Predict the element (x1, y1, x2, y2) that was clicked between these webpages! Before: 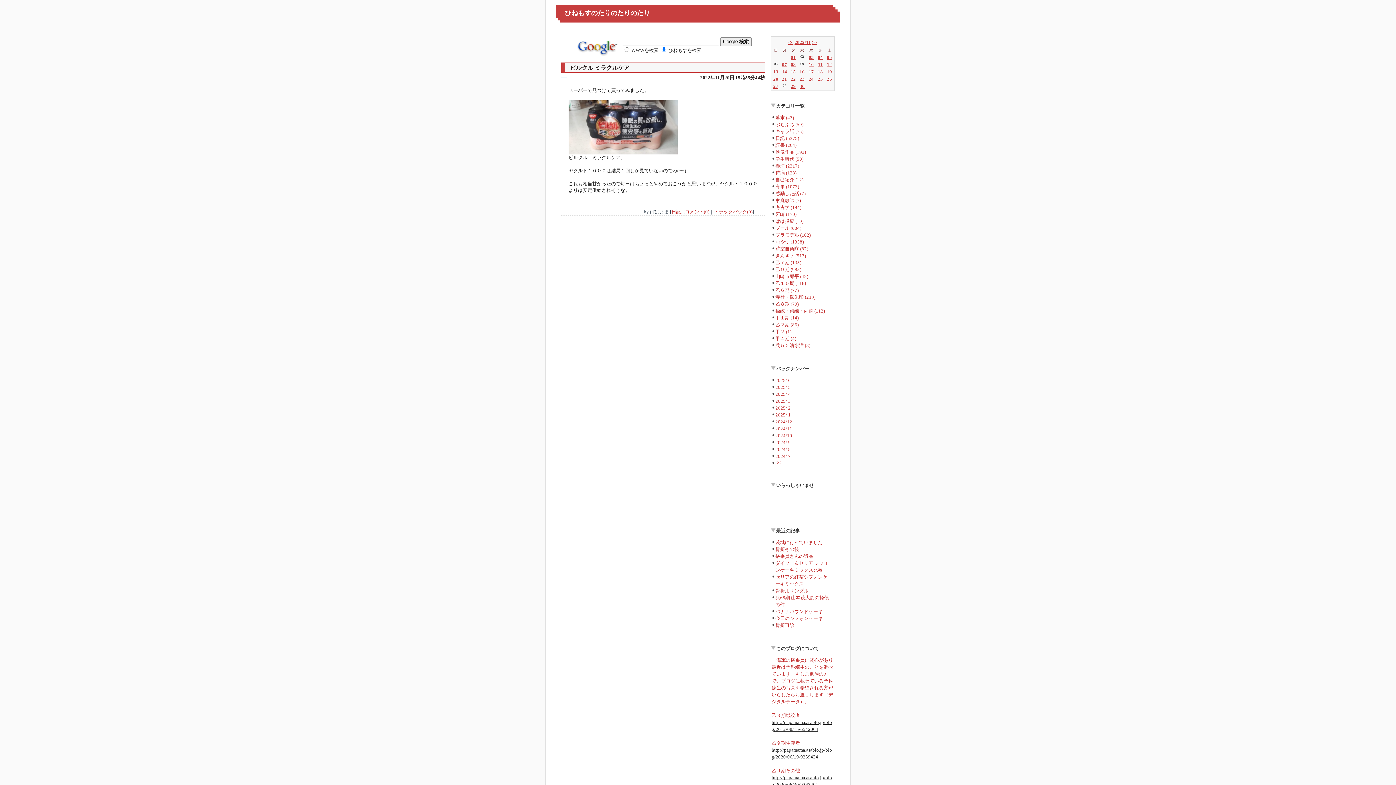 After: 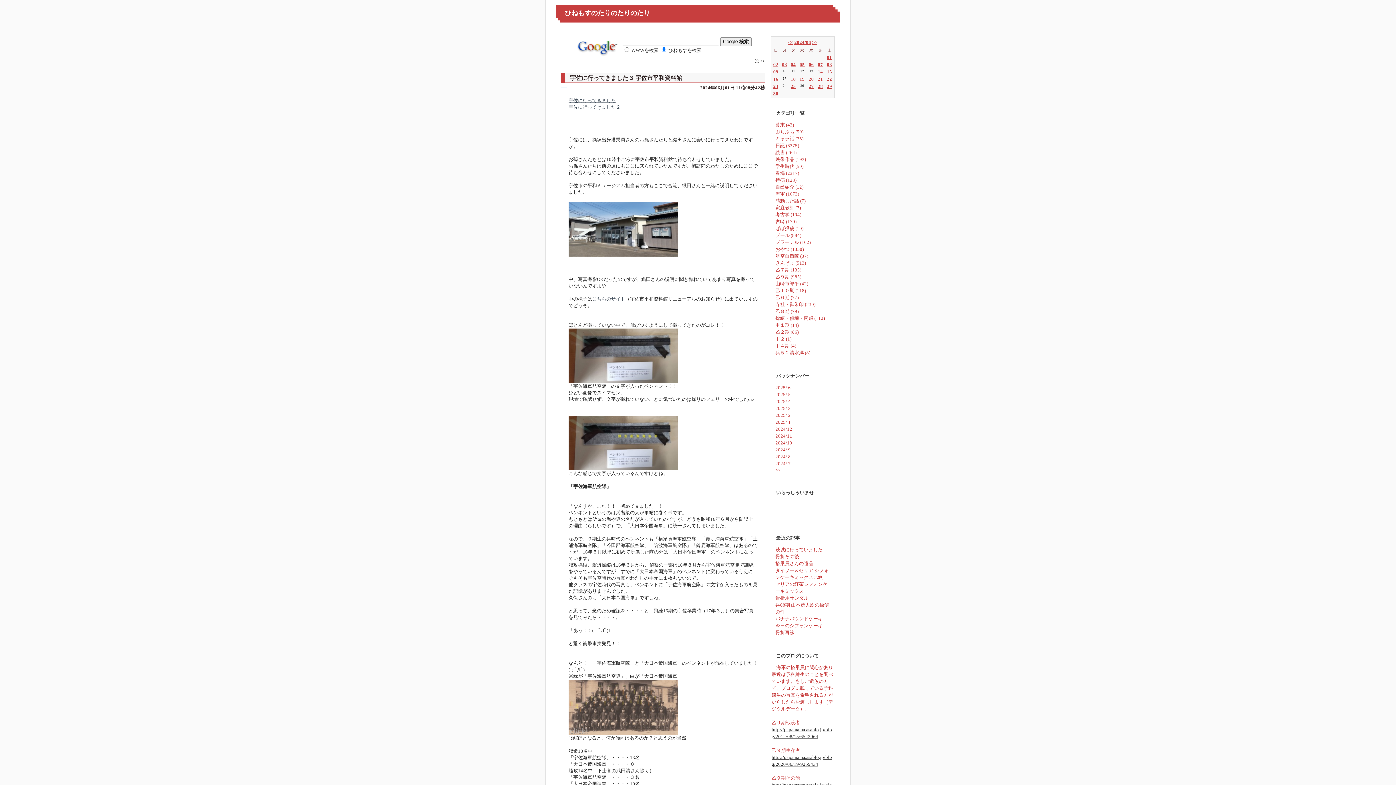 Action: bbox: (775, 280, 806, 286) label: 乙１０期 (118)